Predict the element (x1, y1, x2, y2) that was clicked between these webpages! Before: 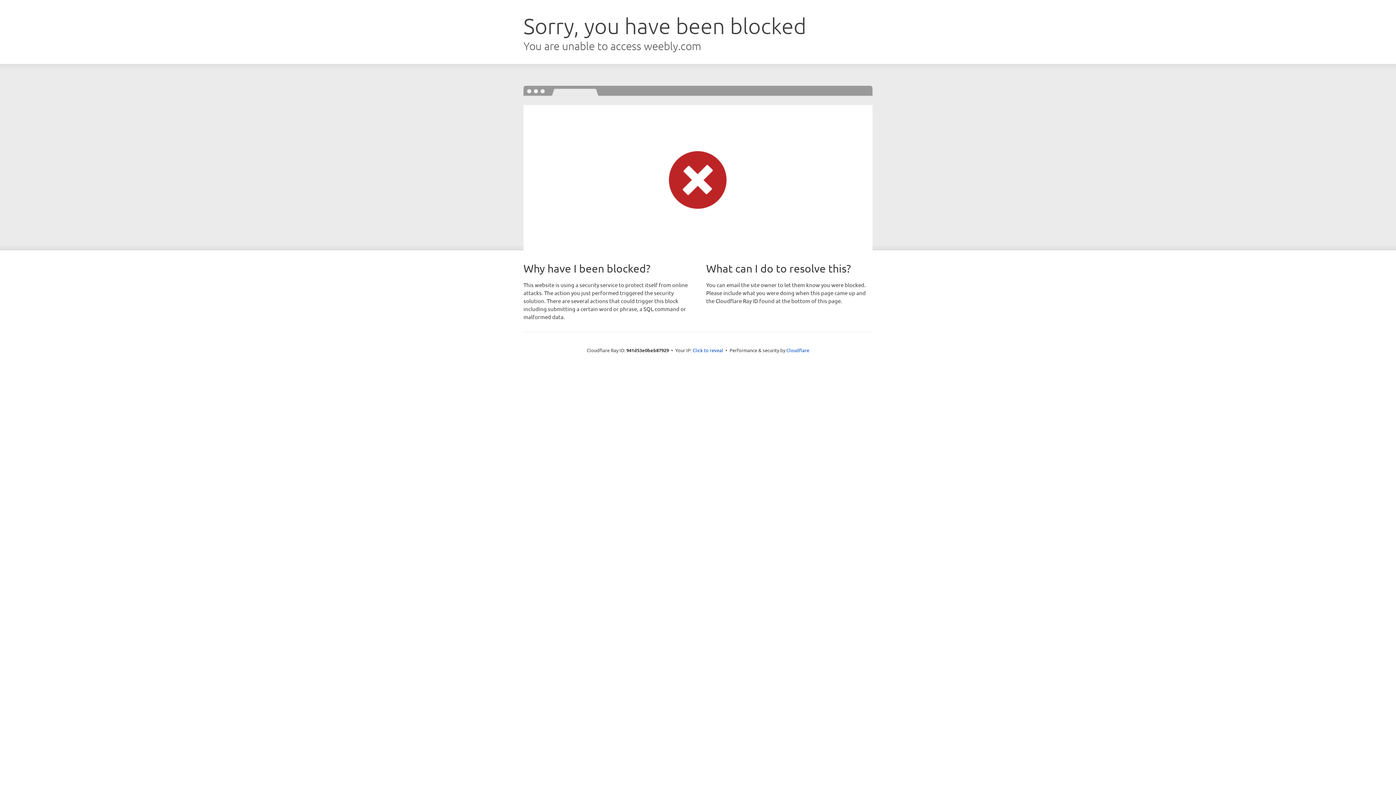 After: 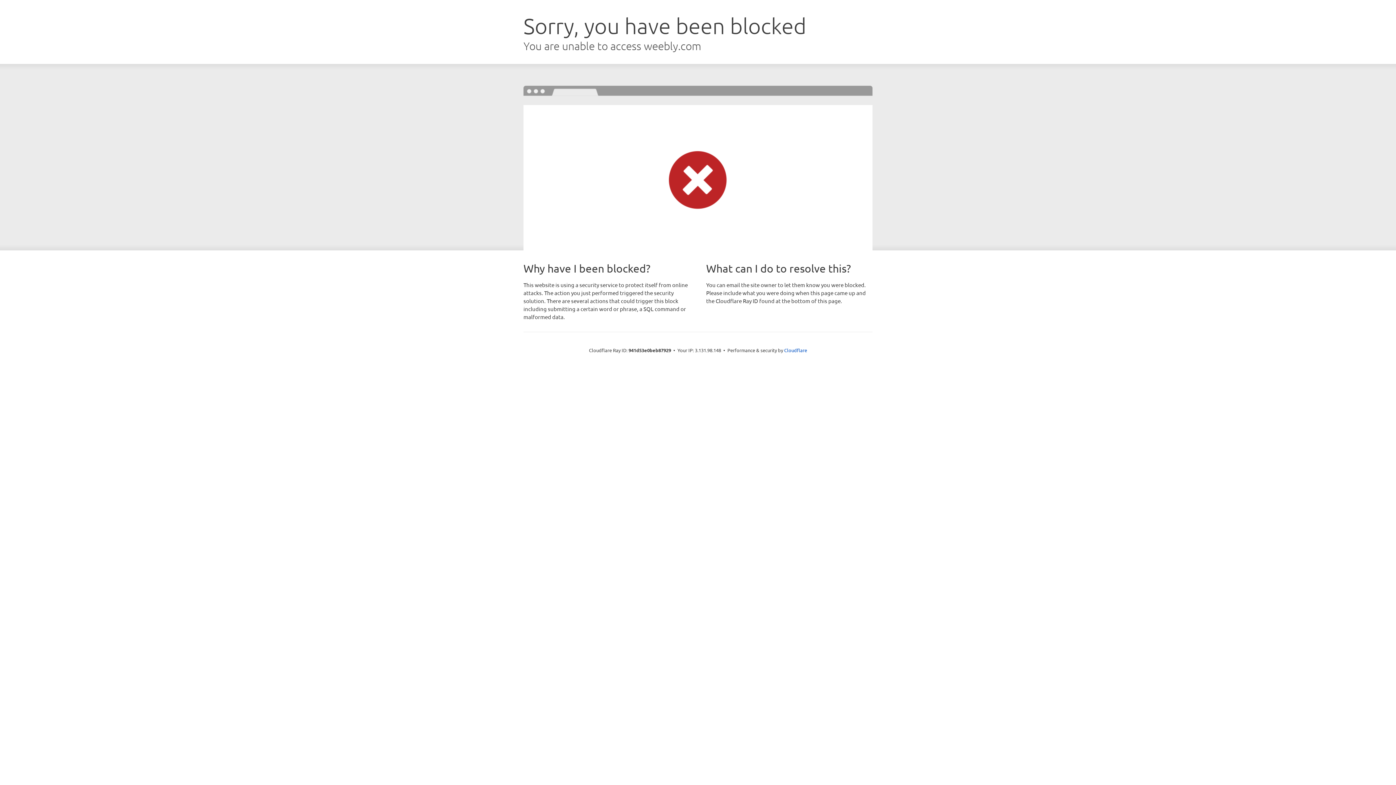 Action: label: Click to reveal bbox: (692, 346, 723, 353)